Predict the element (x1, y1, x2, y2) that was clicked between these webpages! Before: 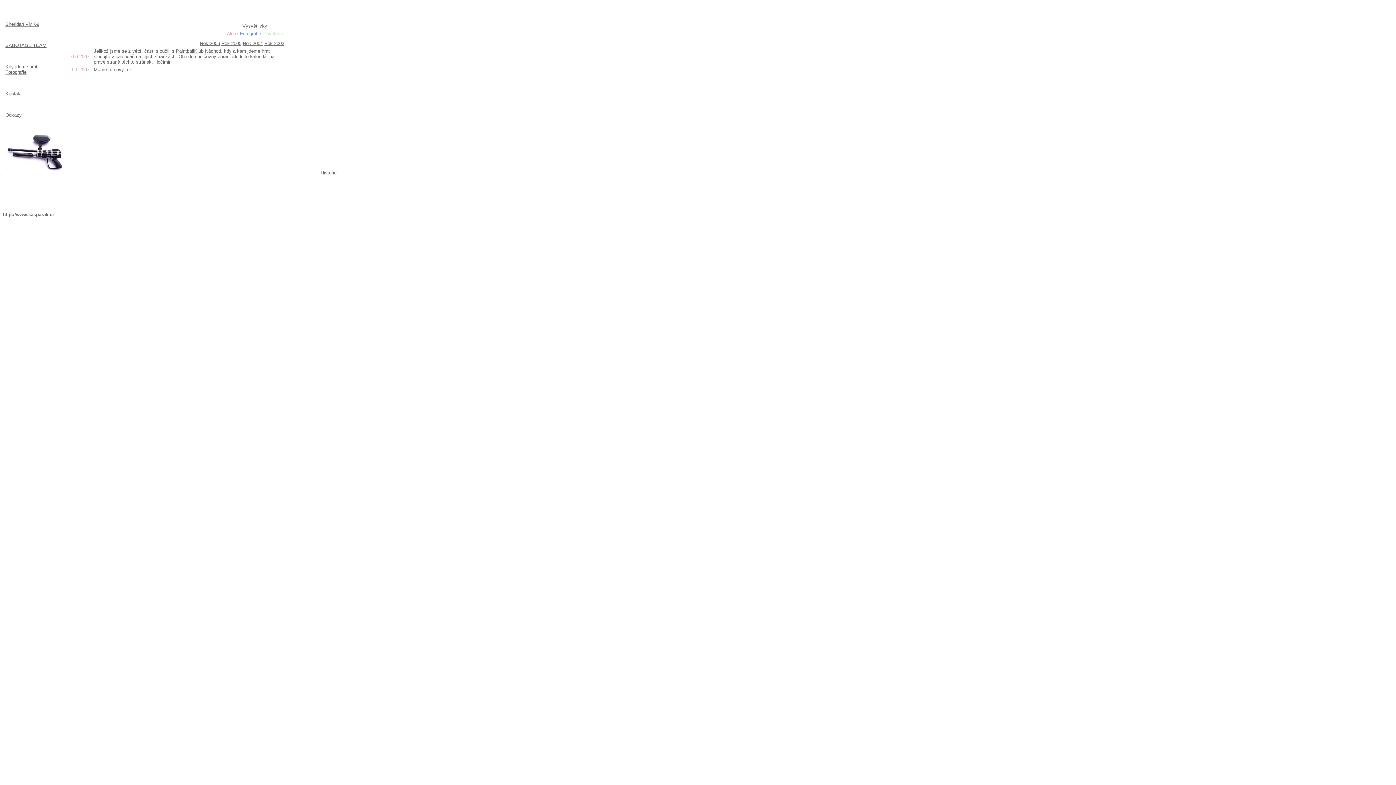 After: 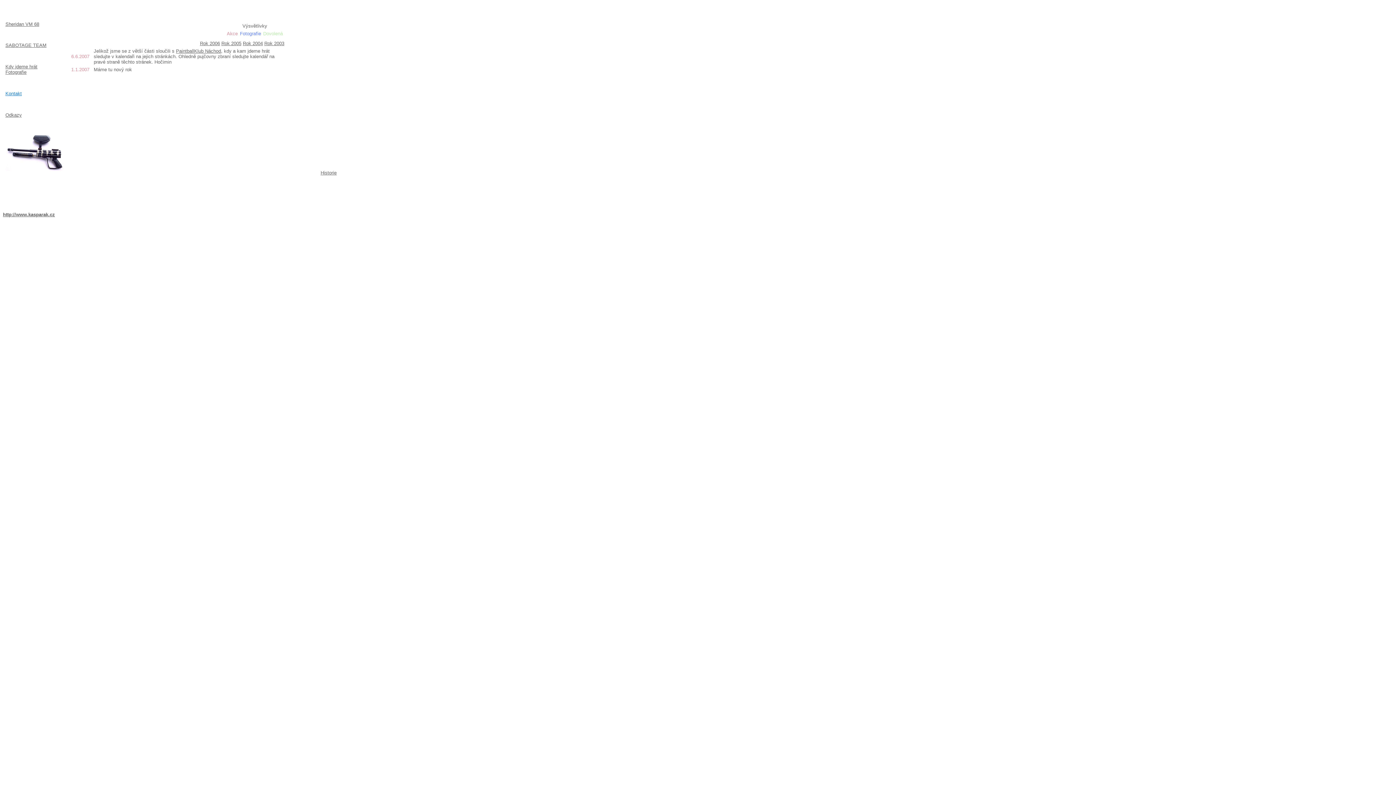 Action: bbox: (5, 90, 21, 96) label: Kontakt